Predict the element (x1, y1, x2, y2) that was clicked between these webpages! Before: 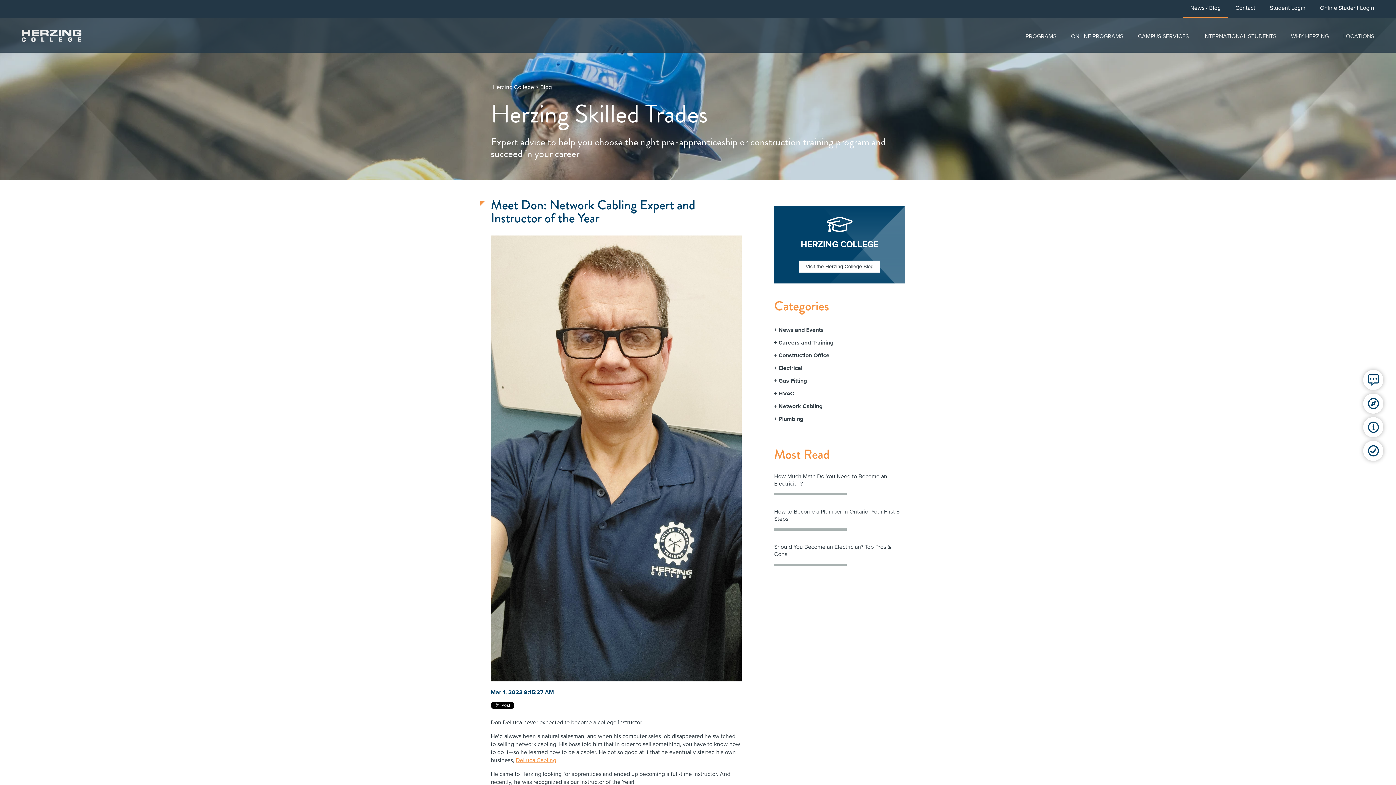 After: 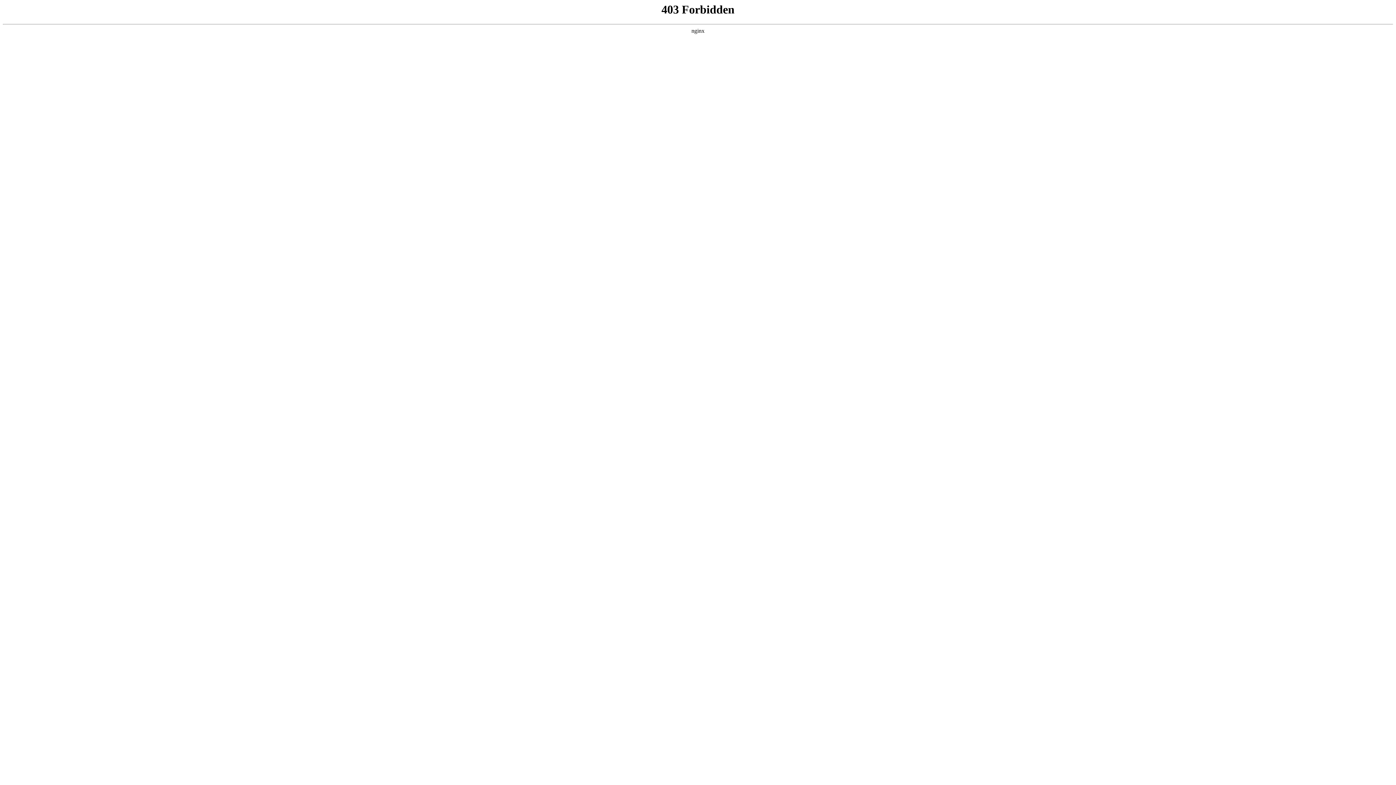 Action: bbox: (1018, 29, 1064, 43) label: PROGRAMS